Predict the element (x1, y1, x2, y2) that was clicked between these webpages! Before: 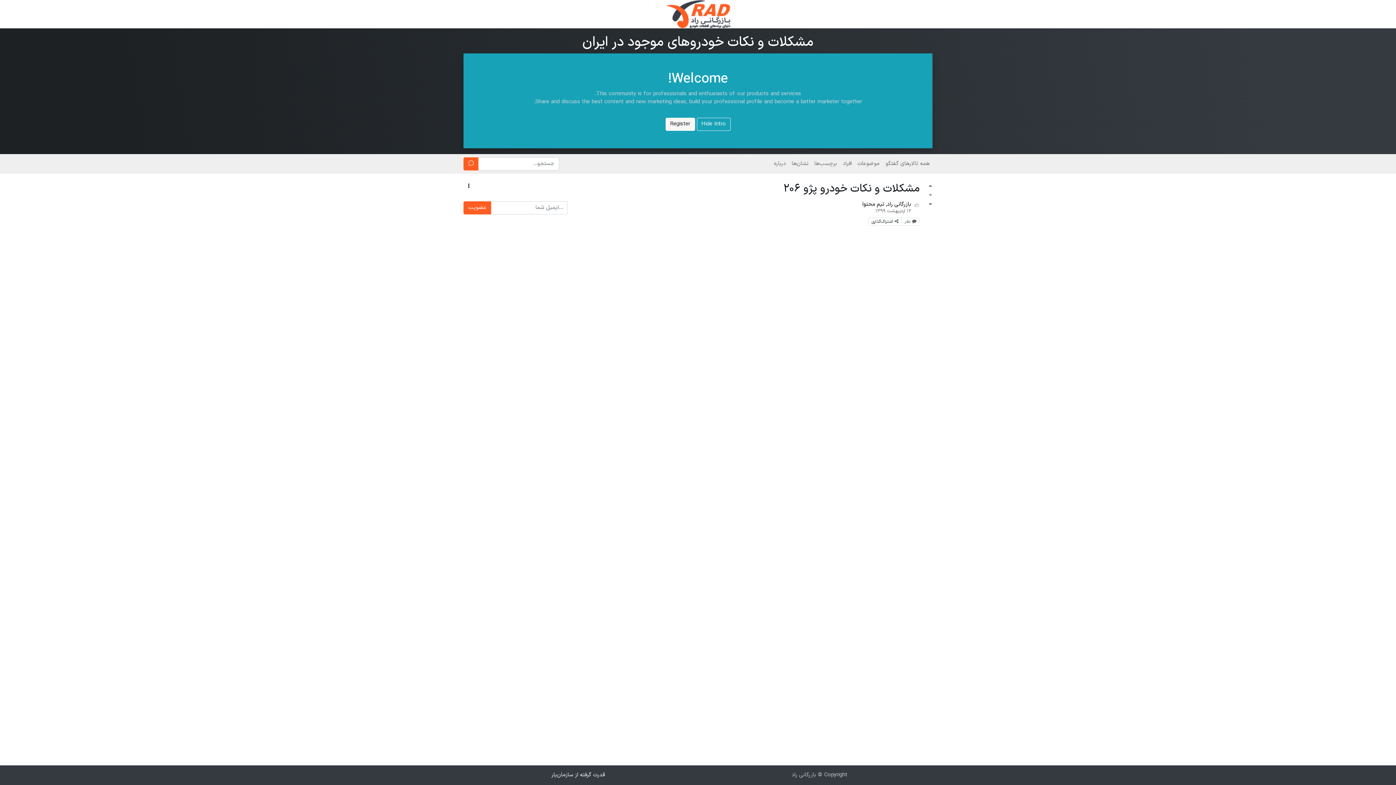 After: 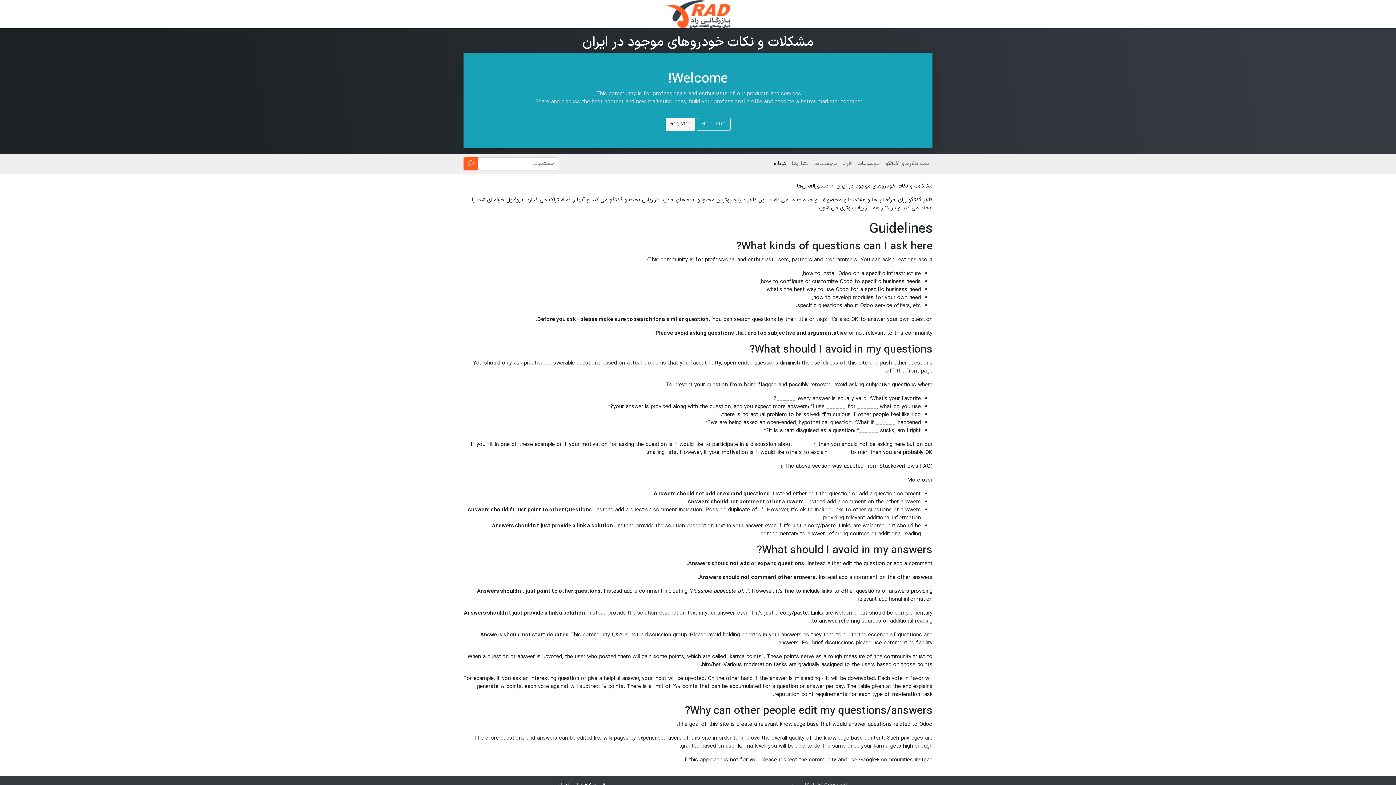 Action: label: درباره bbox: (771, 157, 789, 170)